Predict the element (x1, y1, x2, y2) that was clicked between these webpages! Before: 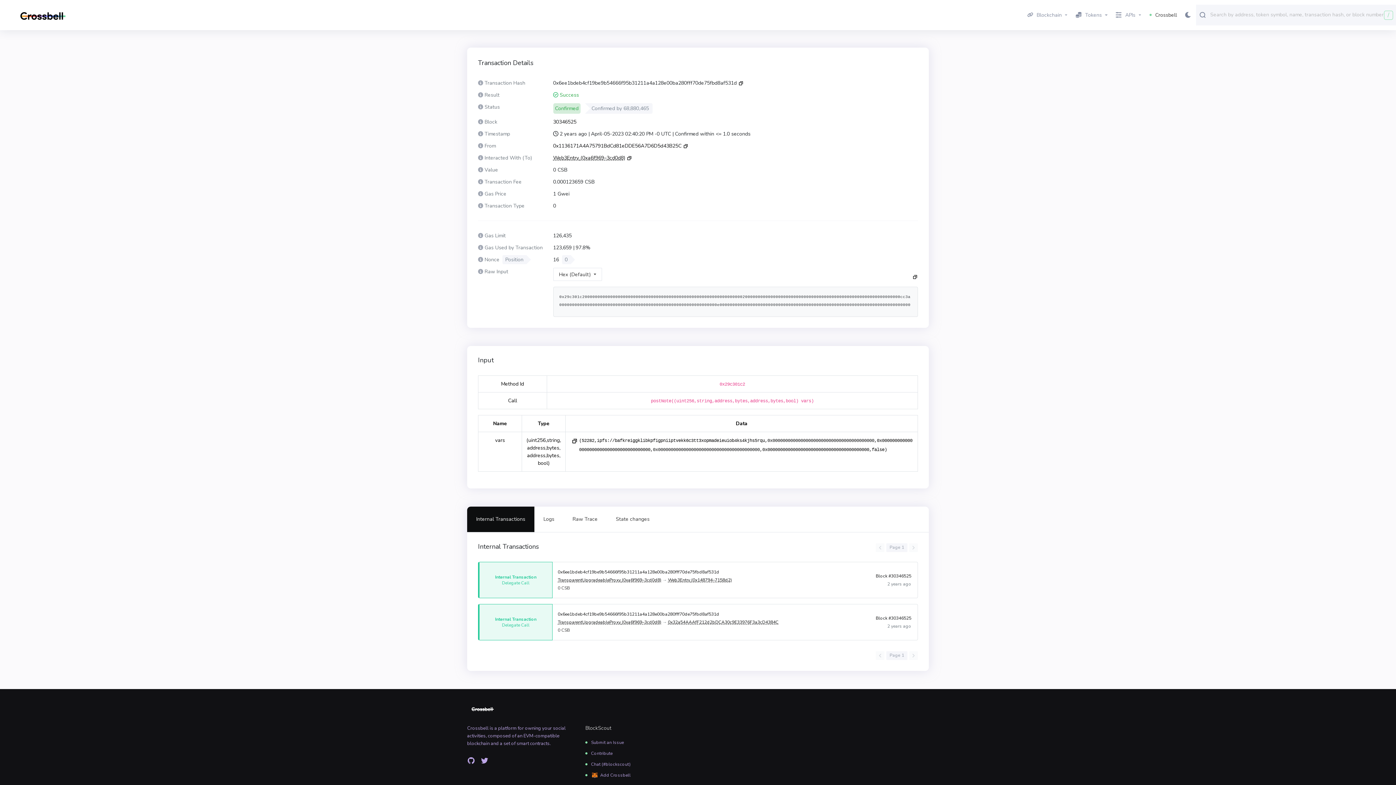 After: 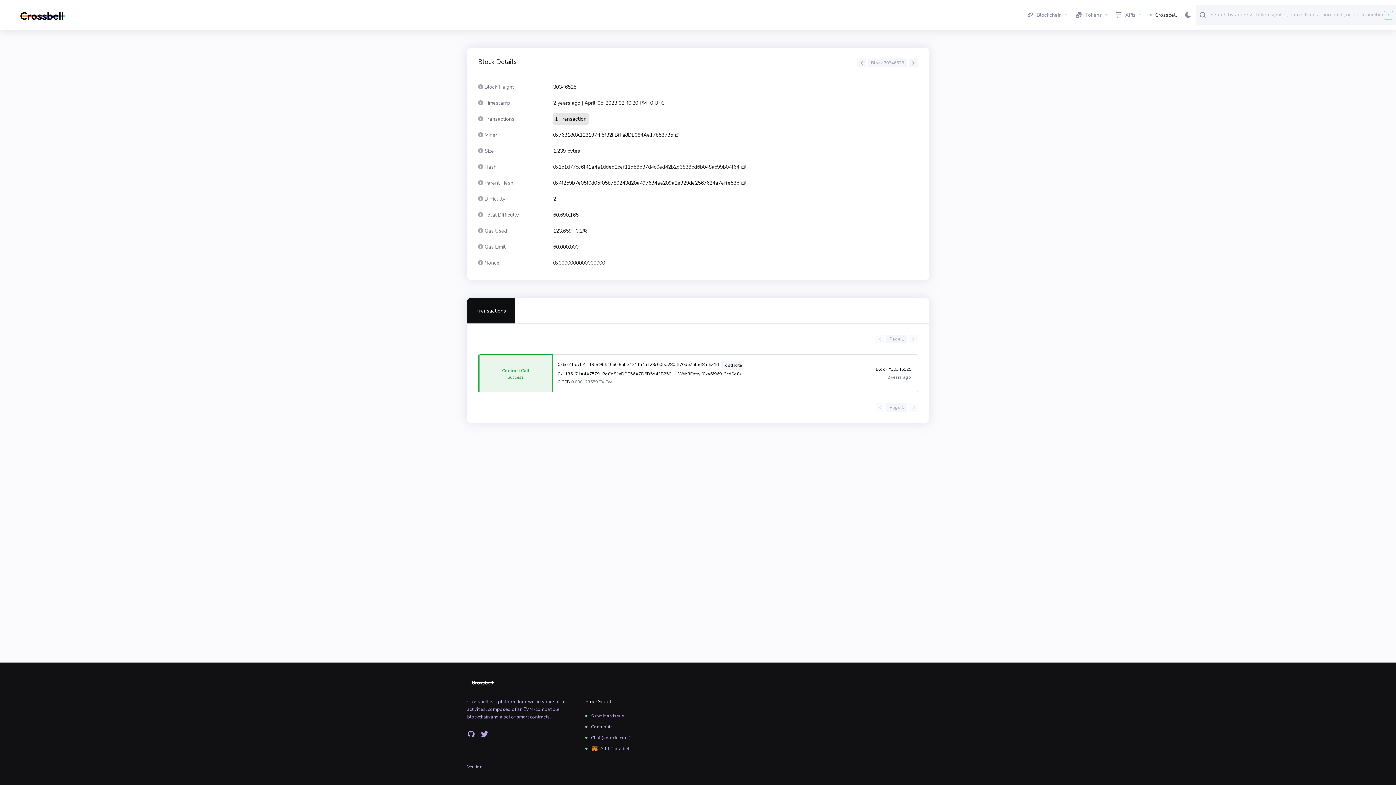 Action: bbox: (876, 573, 911, 579) label: Block #30346525